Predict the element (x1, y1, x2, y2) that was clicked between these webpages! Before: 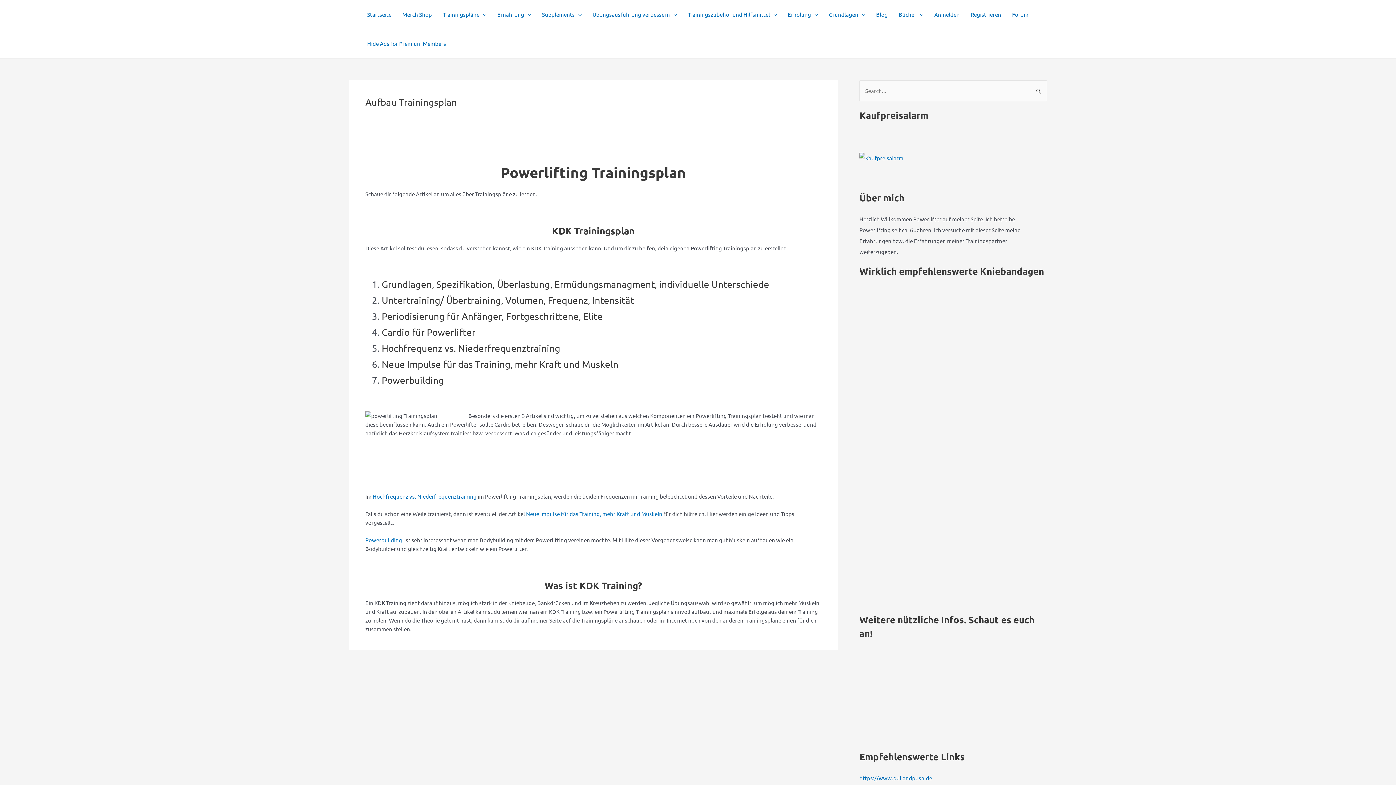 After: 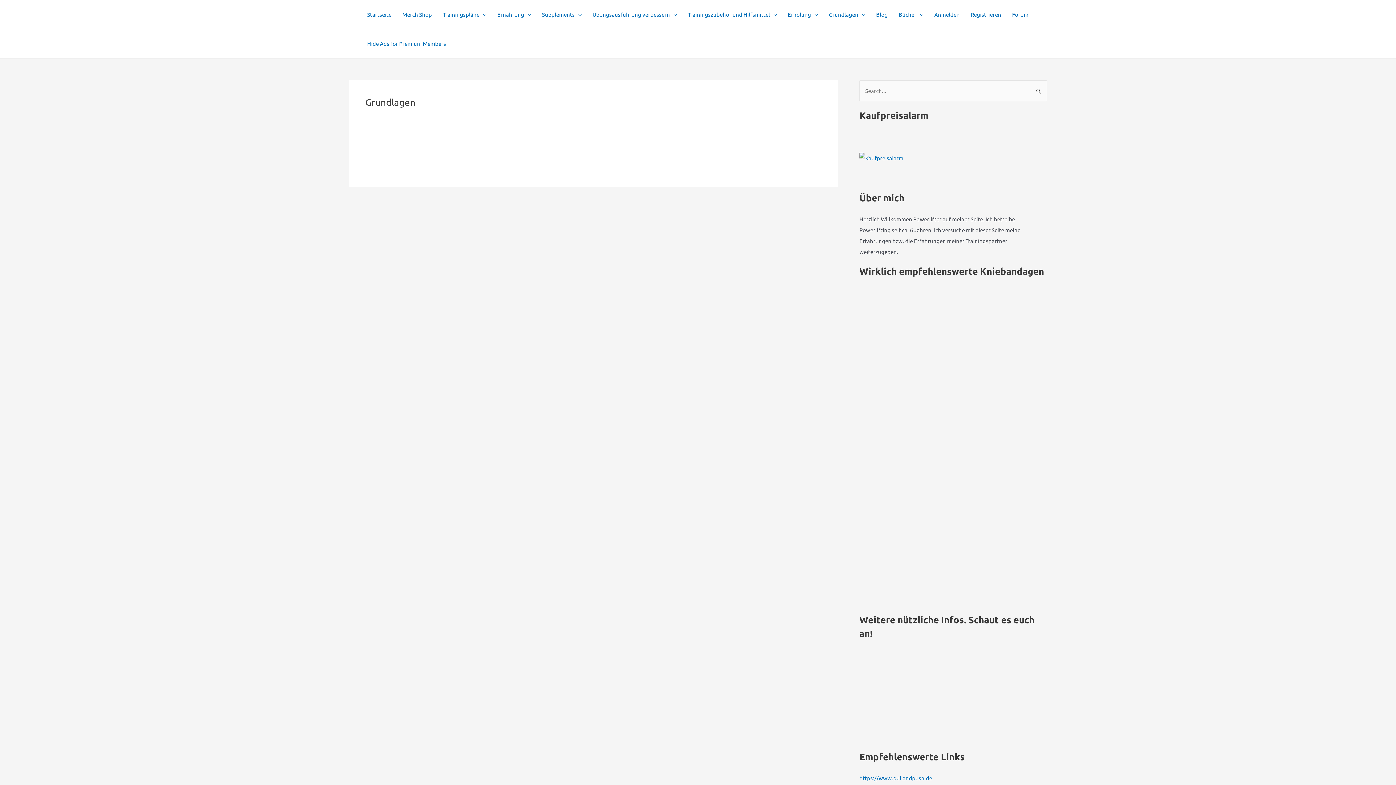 Action: bbox: (823, 0, 870, 29) label: Grundlagen